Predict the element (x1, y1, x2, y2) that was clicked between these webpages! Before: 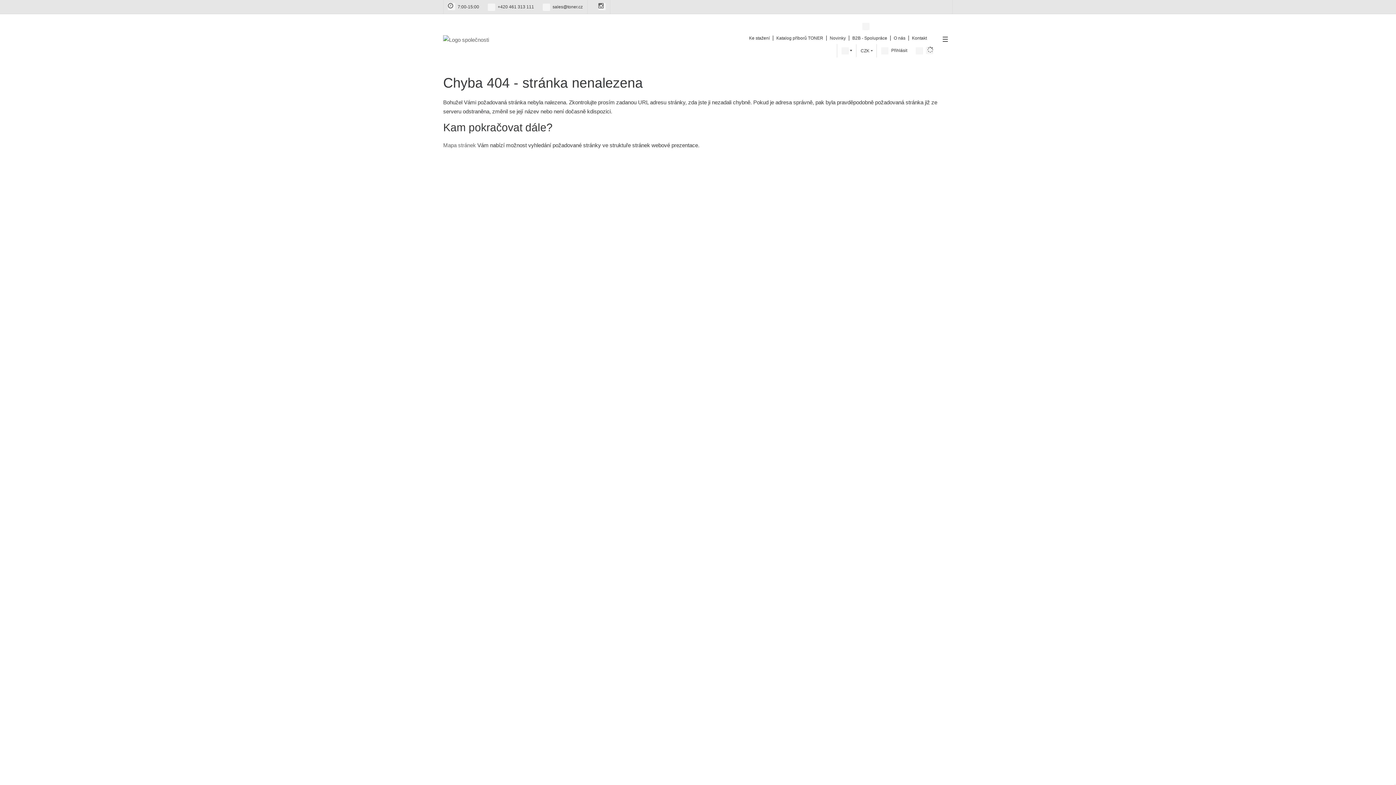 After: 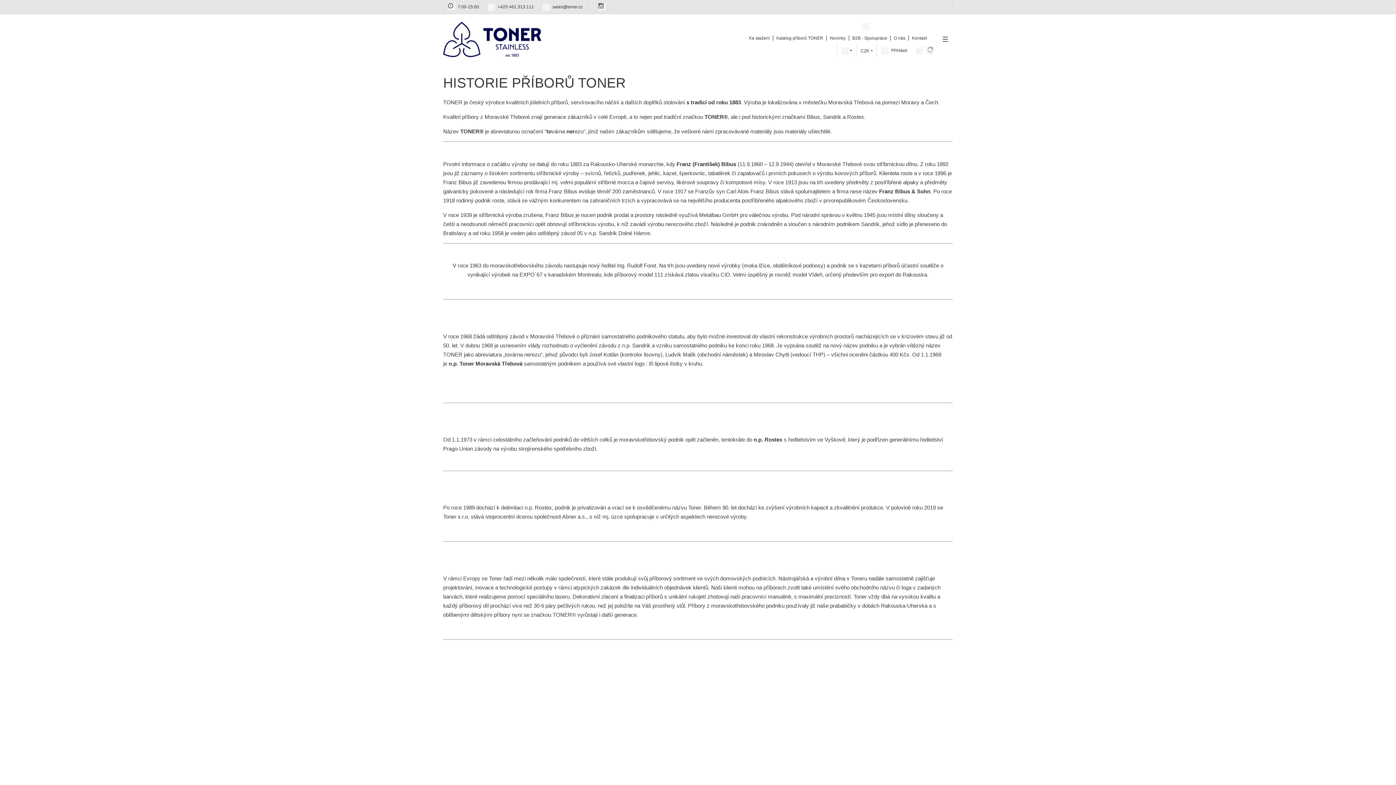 Action: label: O nás bbox: (893, 34, 905, 41)